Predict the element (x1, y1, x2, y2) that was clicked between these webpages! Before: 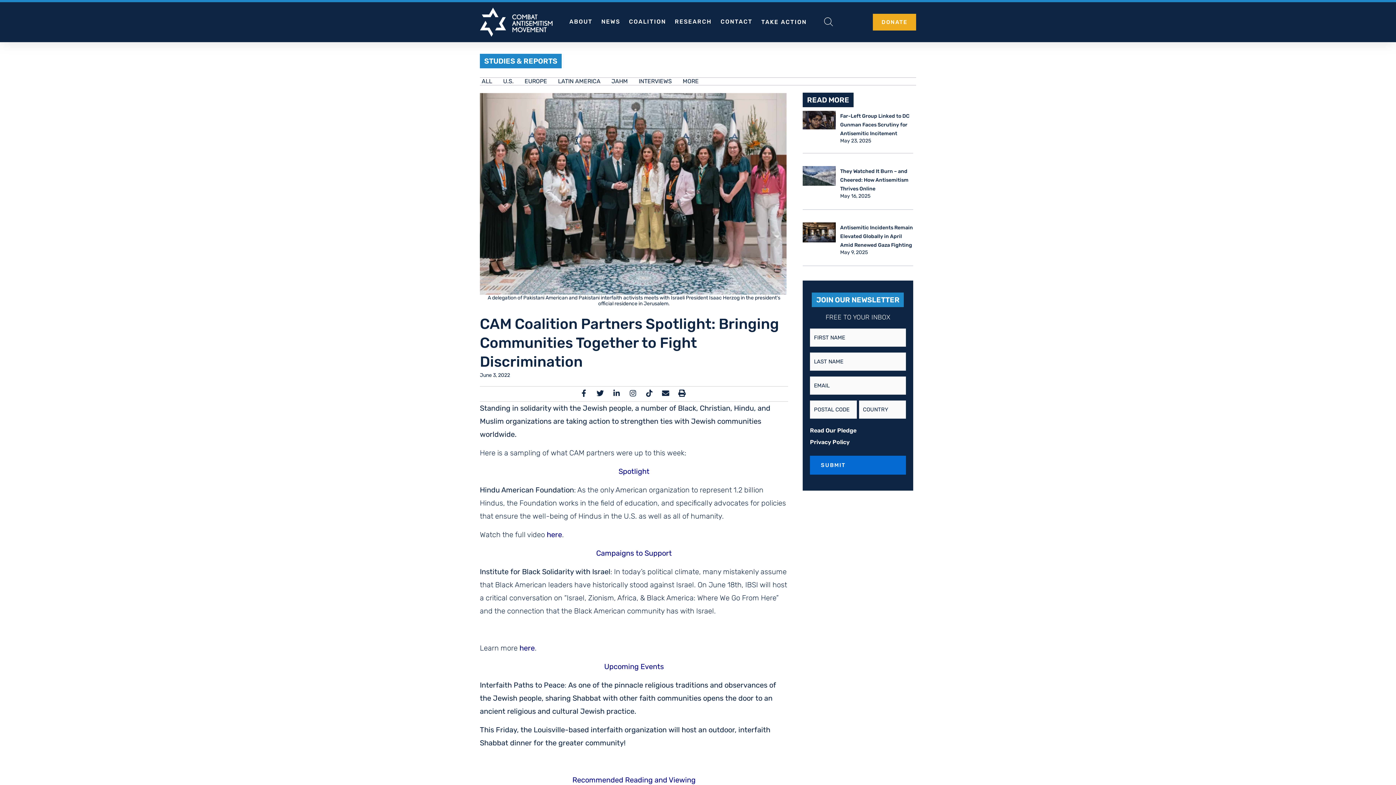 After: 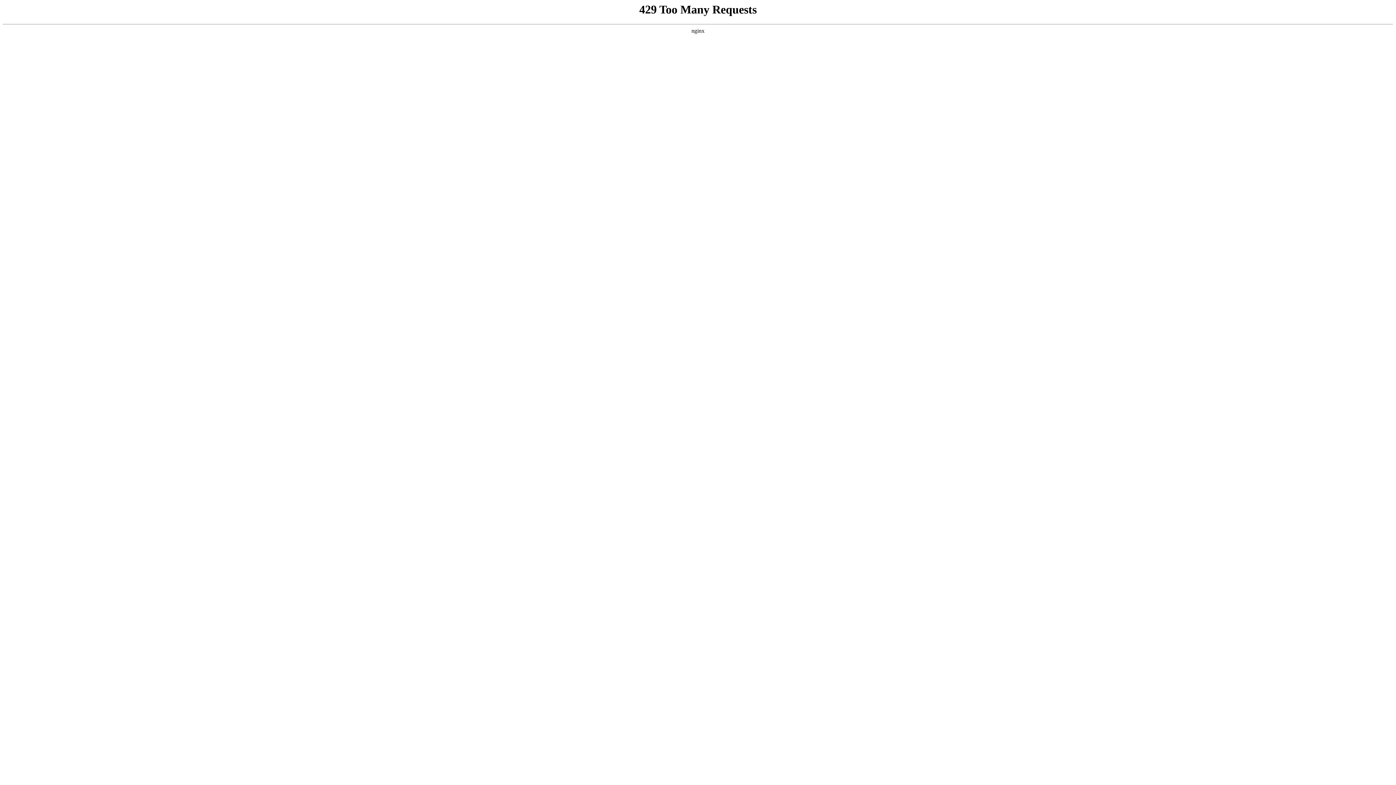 Action: label: JAHM bbox: (611, 77, 628, 84)